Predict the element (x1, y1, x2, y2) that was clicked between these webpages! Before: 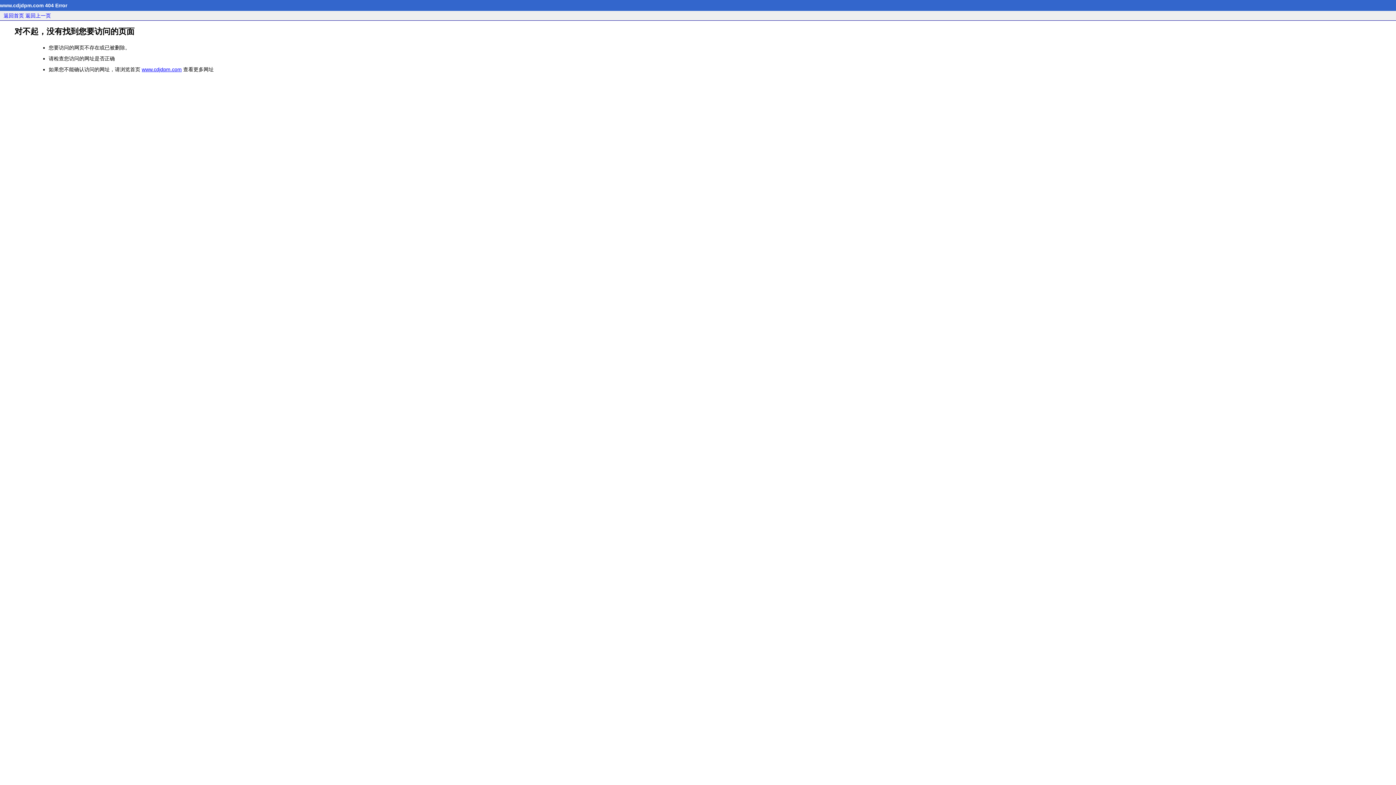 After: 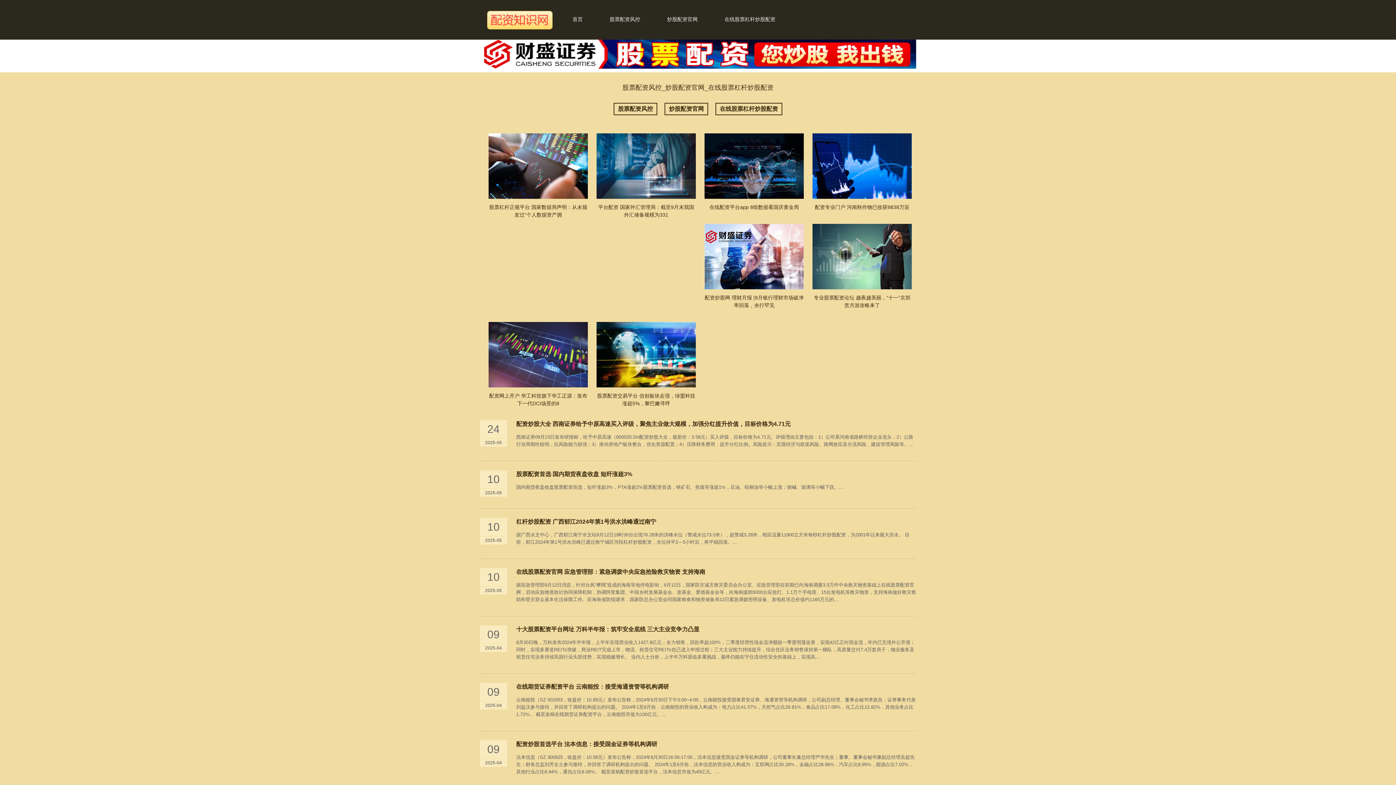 Action: bbox: (141, 66, 181, 72) label: www.cdjdpm.com